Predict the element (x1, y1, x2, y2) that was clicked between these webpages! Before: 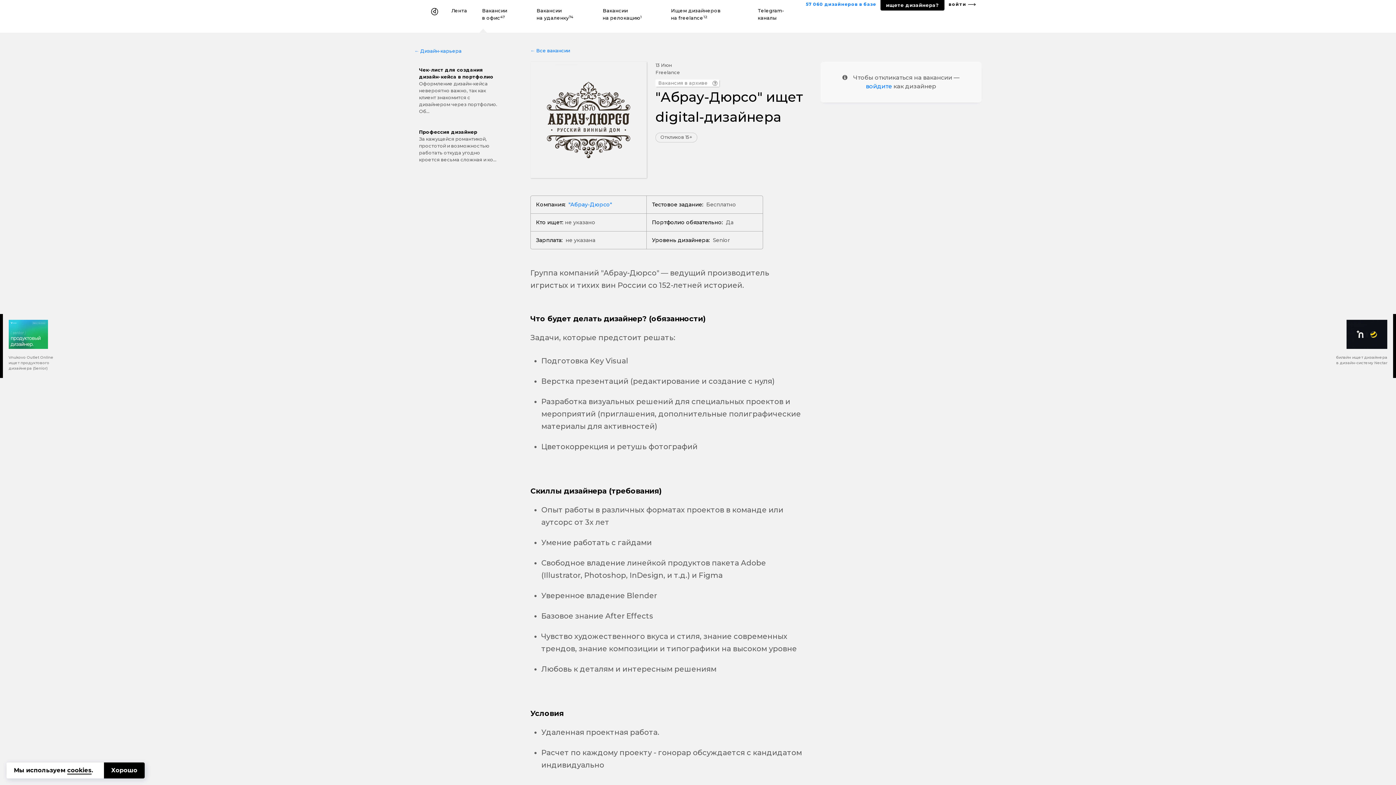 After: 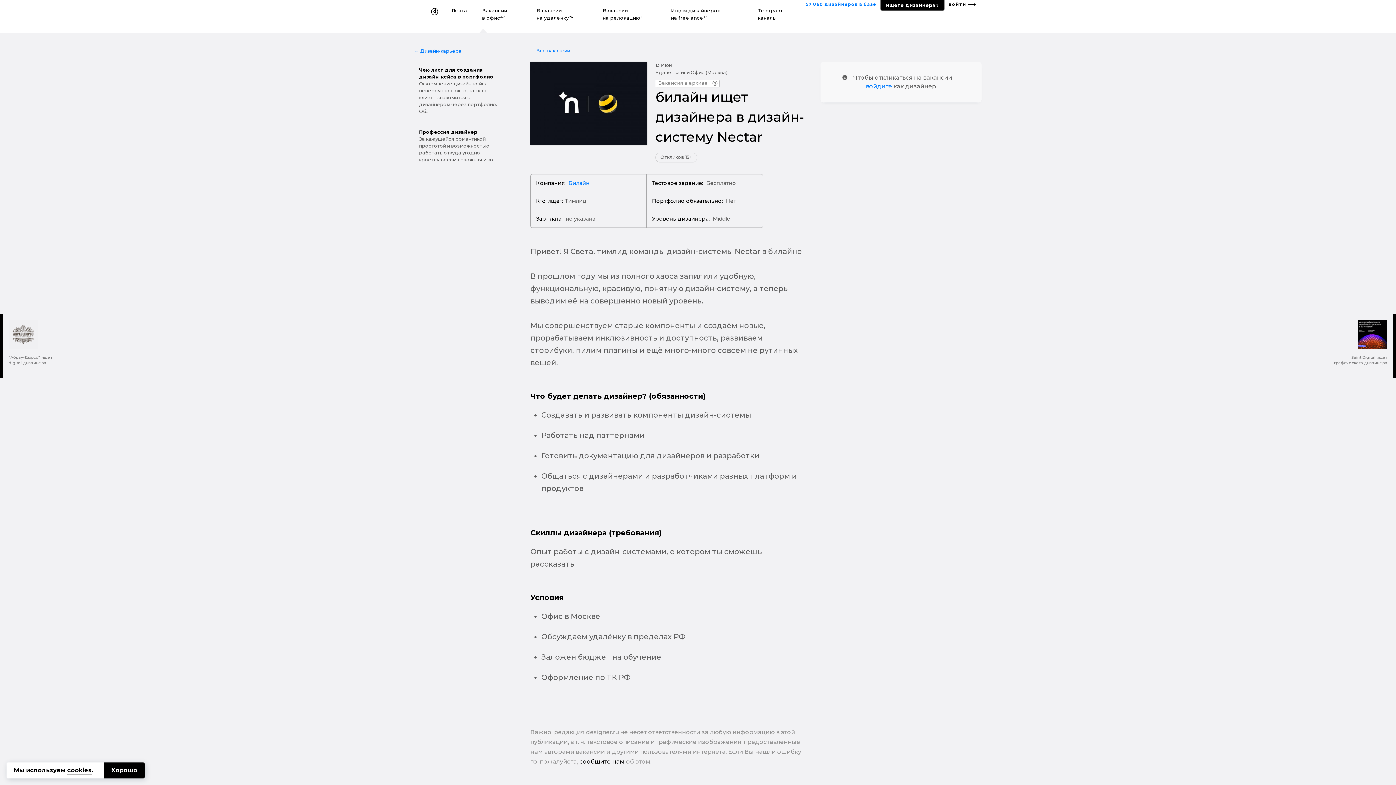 Action: label: билайн ищет дизайнера в дизайн-систему Nectar bbox: (1332, 314, 1396, 378)